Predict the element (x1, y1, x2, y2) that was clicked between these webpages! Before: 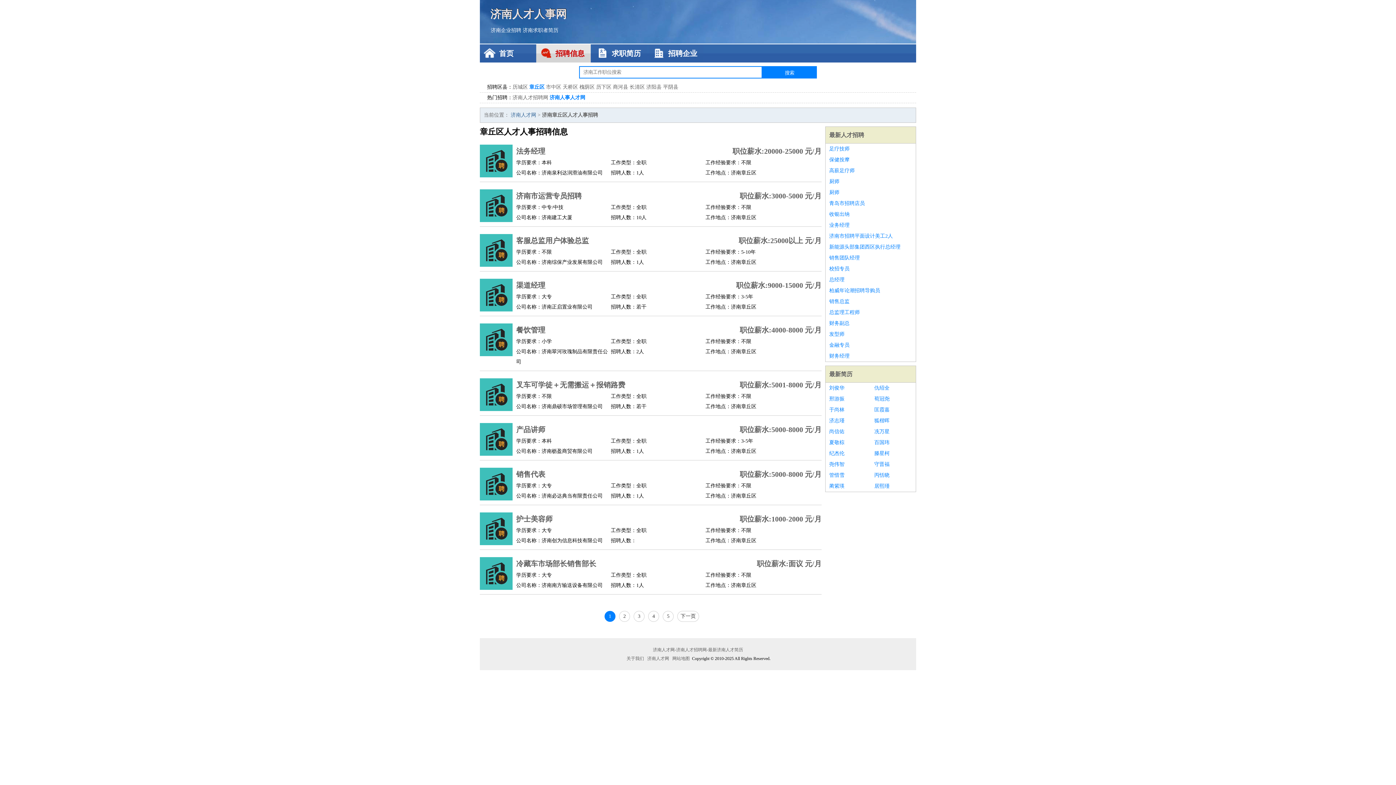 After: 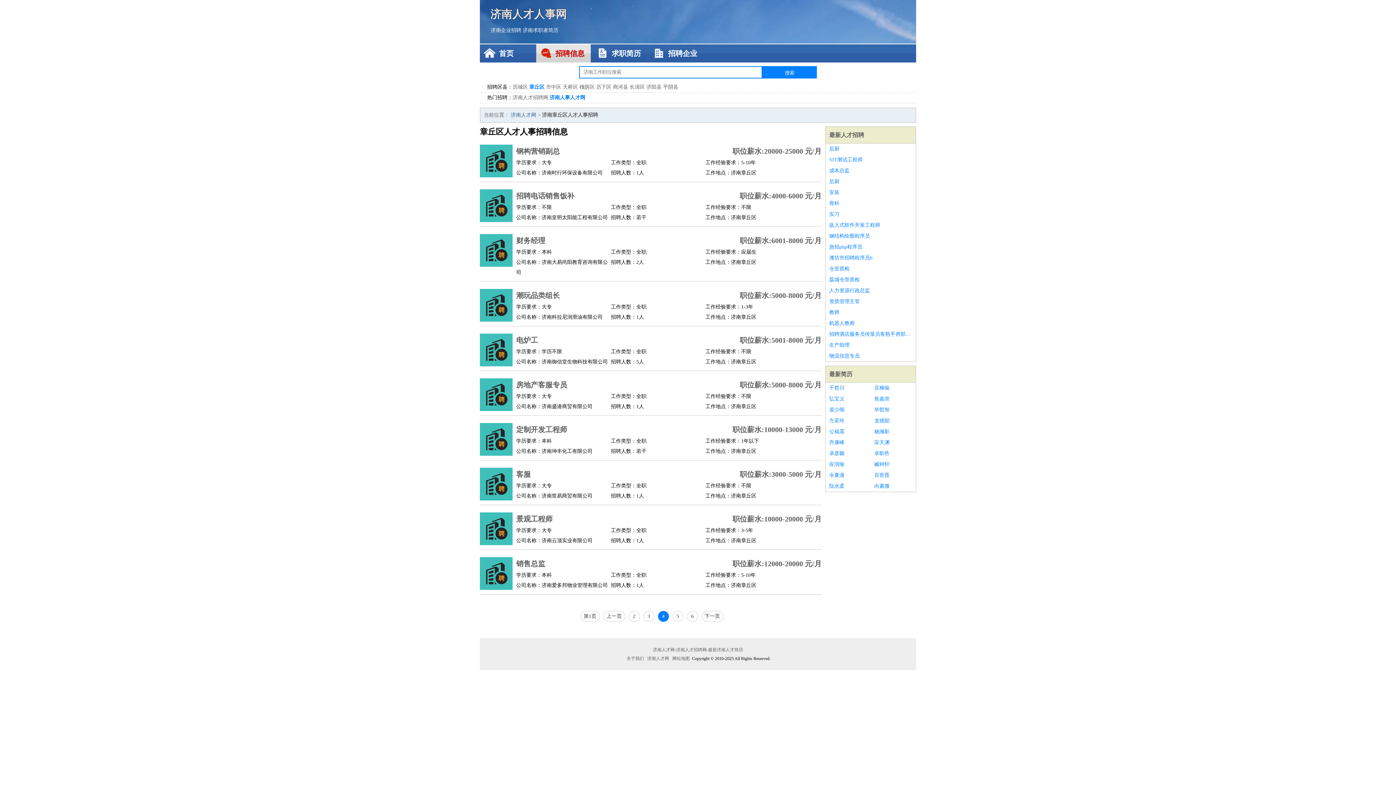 Action: bbox: (648, 611, 659, 622) label: 4